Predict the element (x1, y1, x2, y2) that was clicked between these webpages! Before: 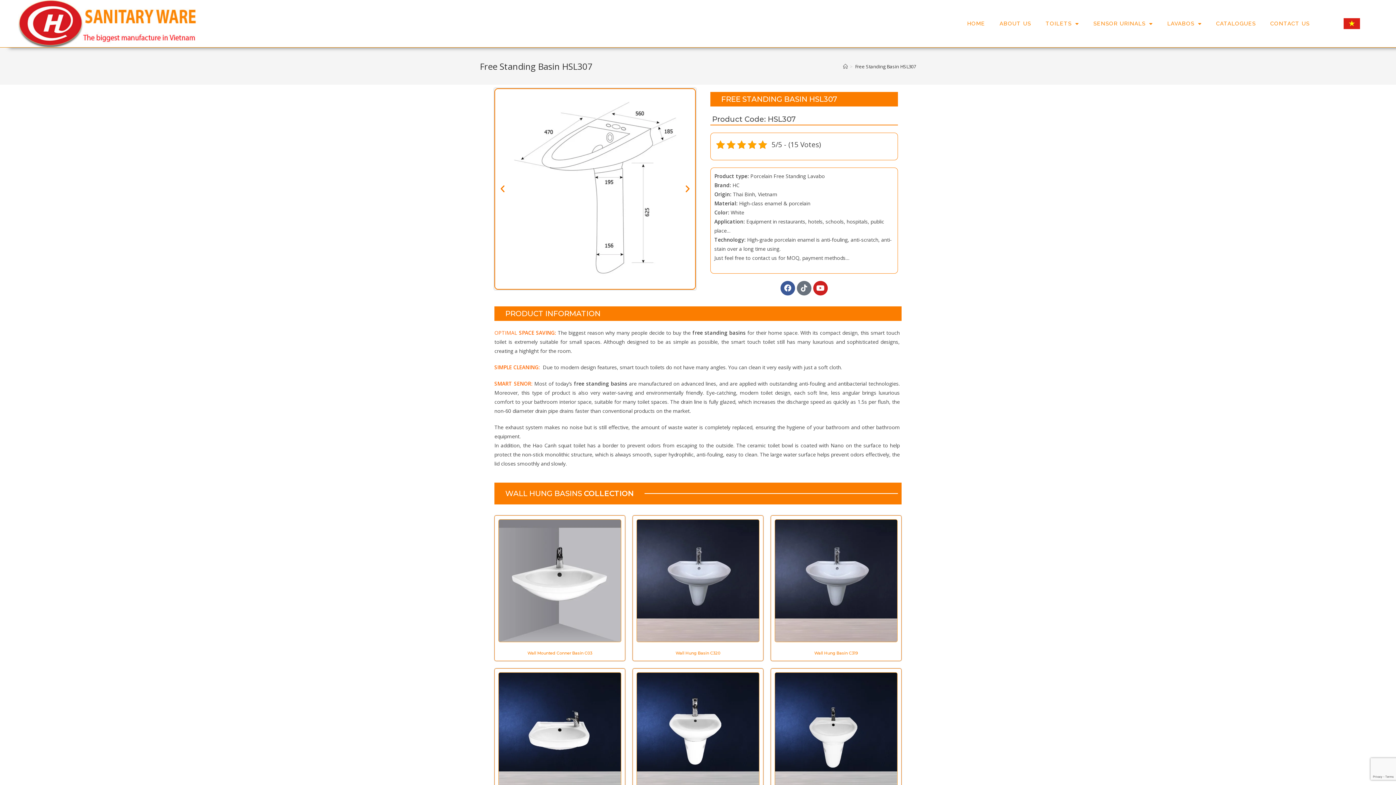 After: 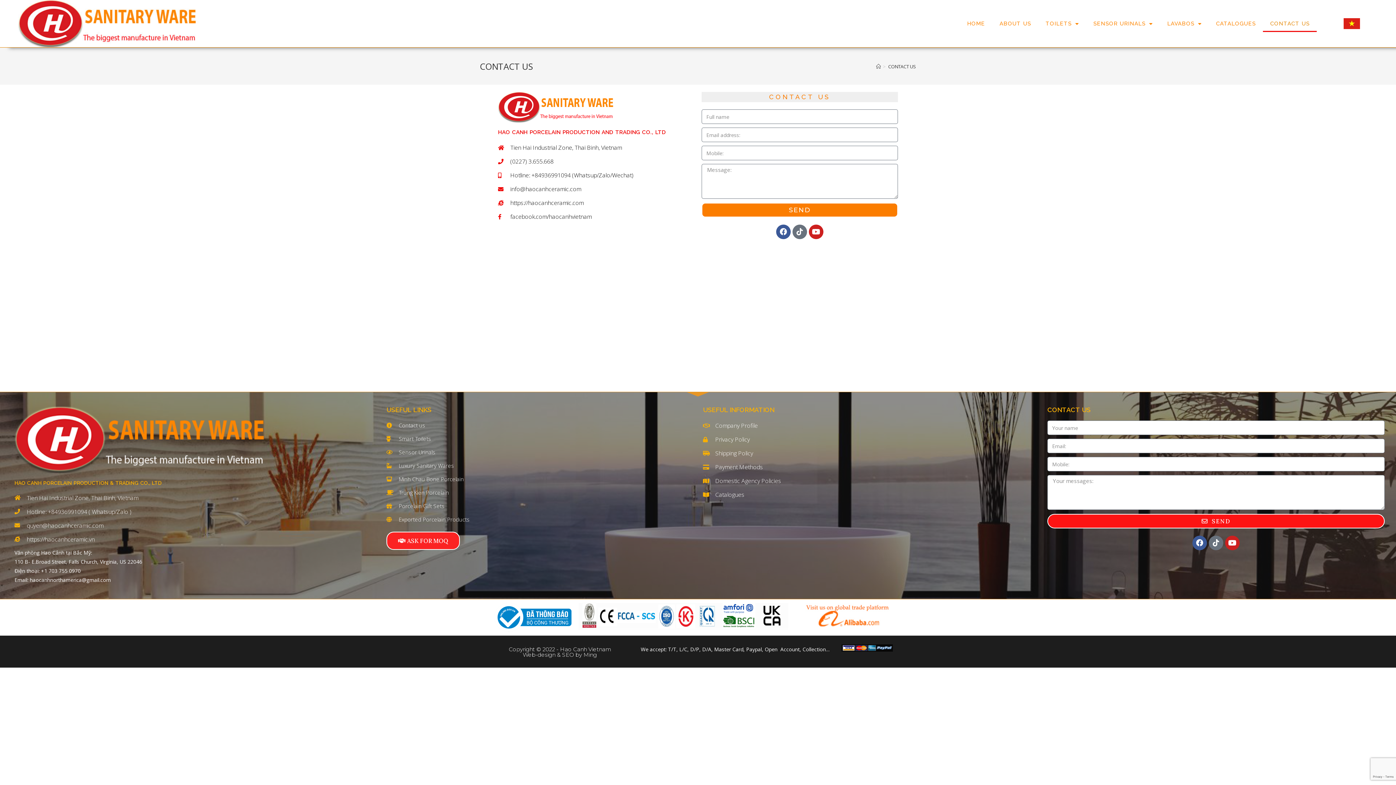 Action: bbox: (1263, 15, 1317, 32) label: CONTACT US